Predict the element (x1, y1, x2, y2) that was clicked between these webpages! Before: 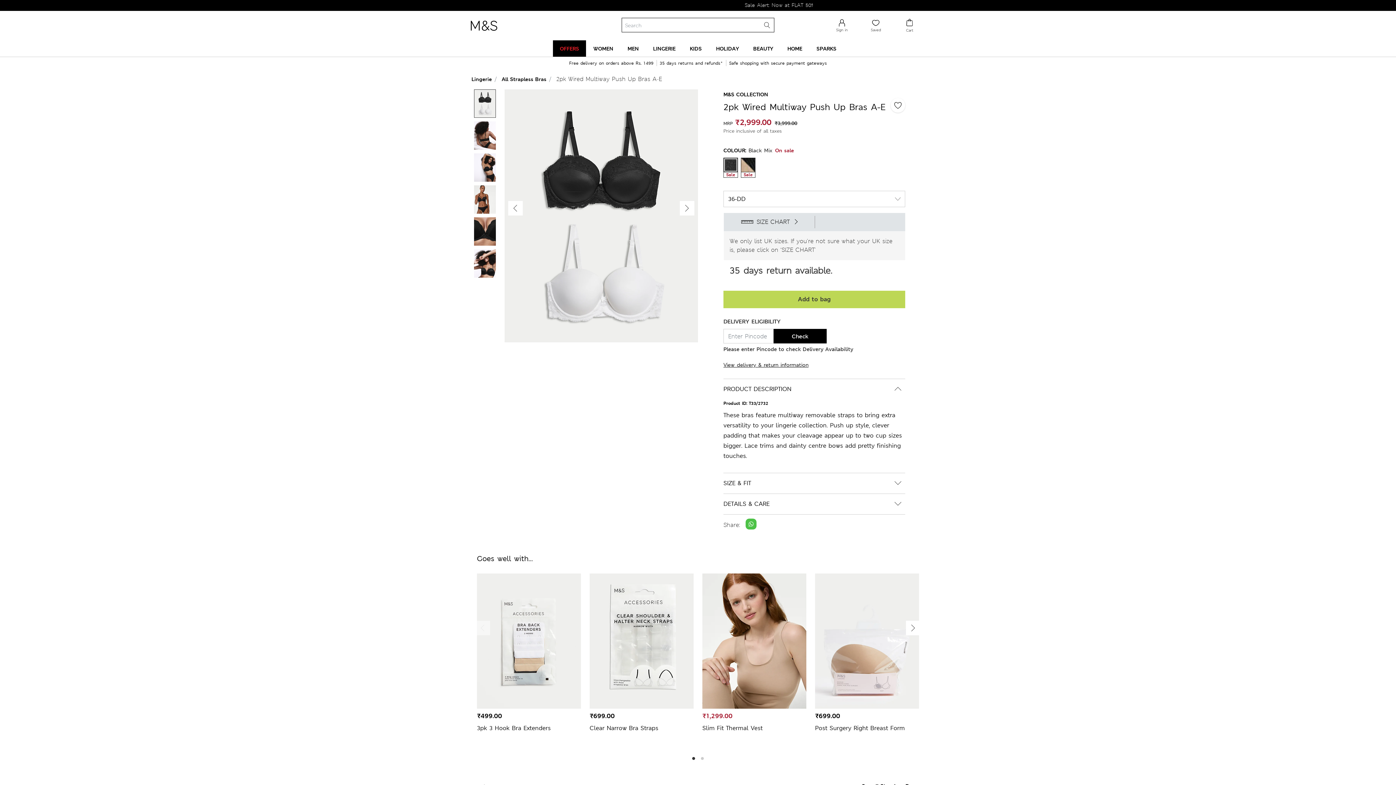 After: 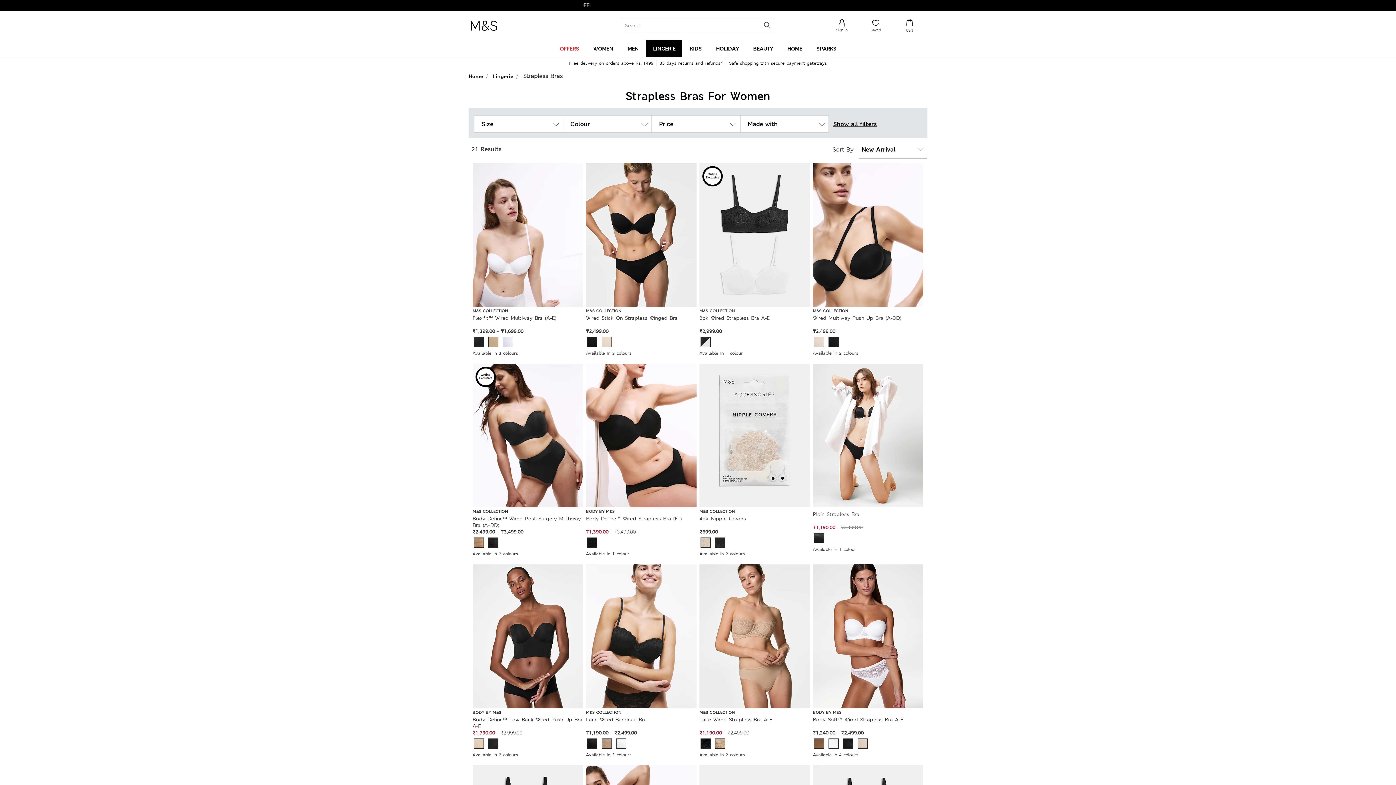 Action: label: All Strapless Bras bbox: (501, 75, 546, 82)